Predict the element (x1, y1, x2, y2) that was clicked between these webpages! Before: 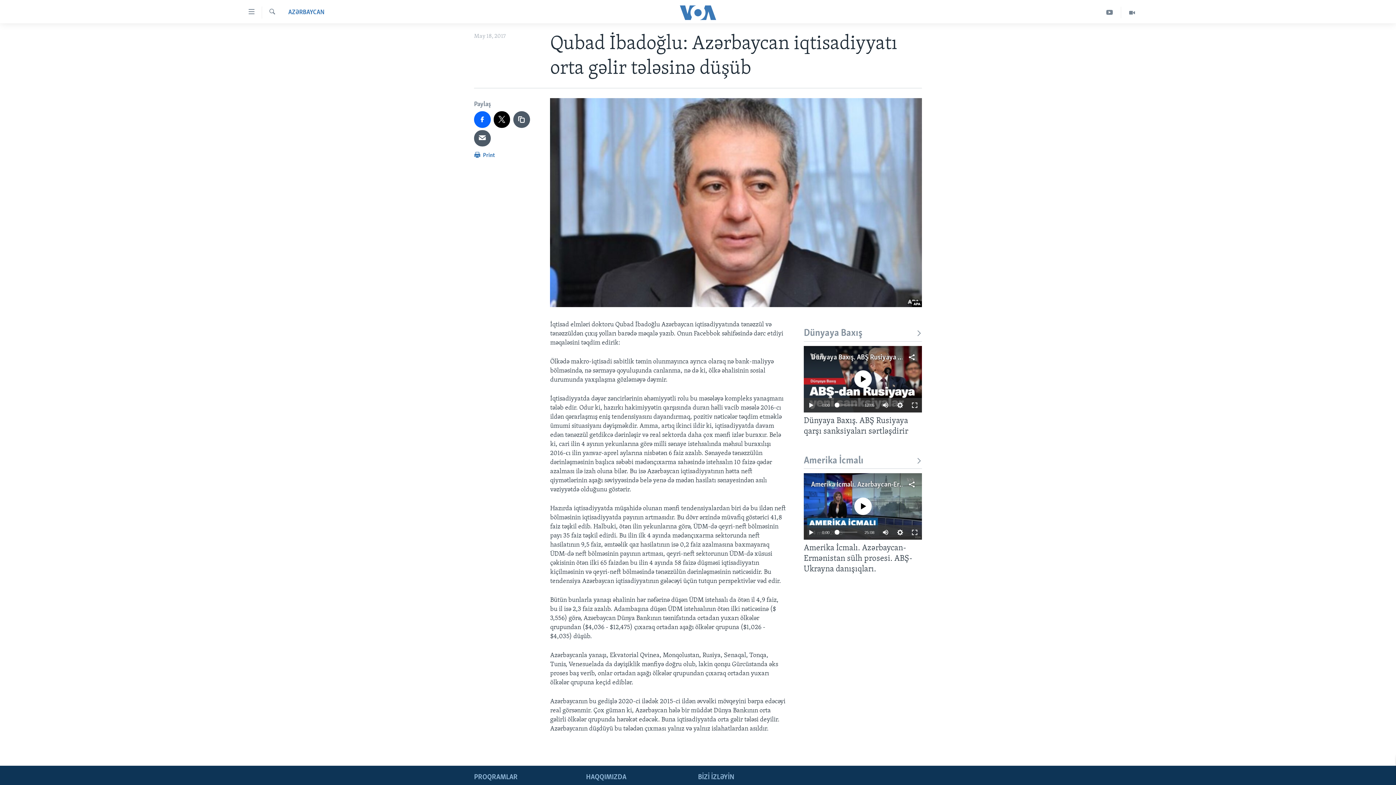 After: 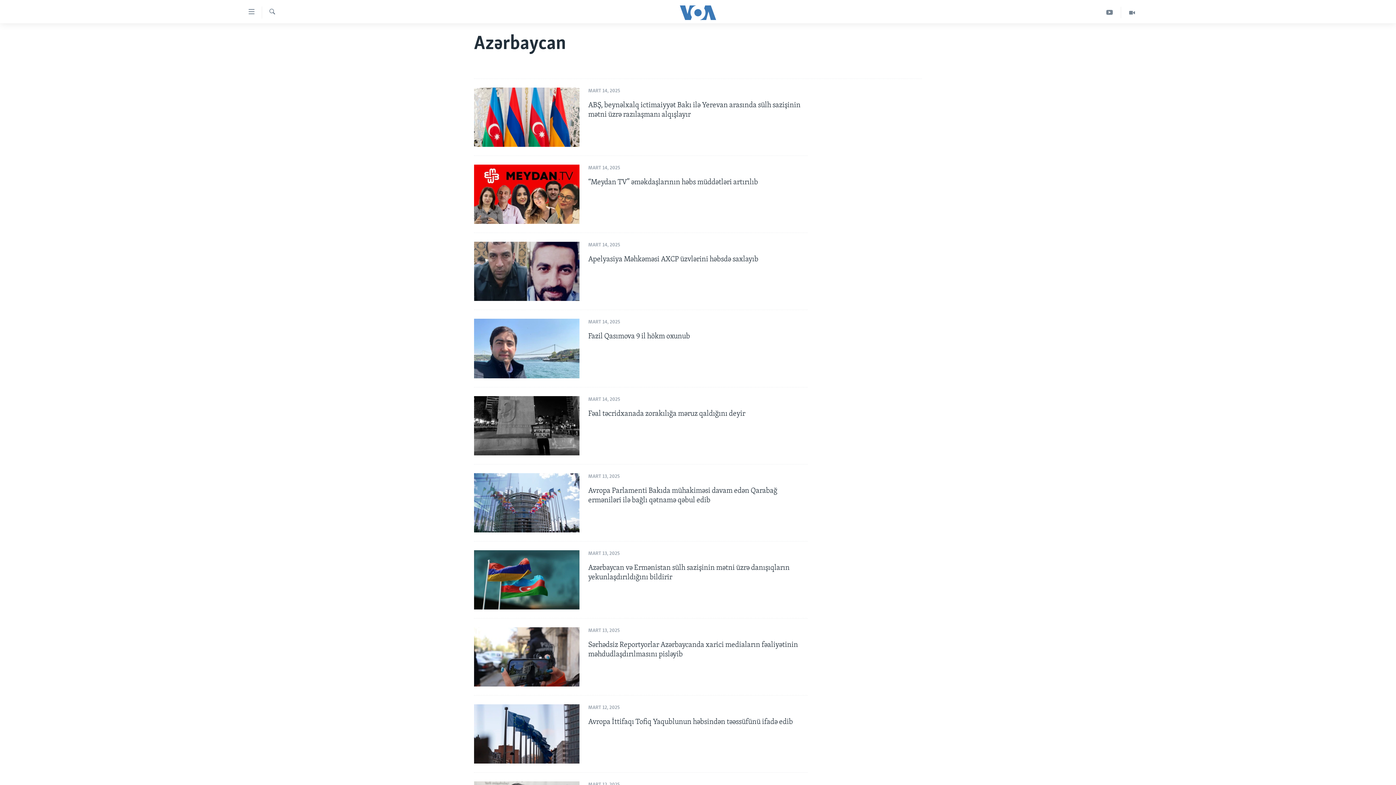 Action: label: AZƏRBAYCAN bbox: (288, 8, 324, 17)